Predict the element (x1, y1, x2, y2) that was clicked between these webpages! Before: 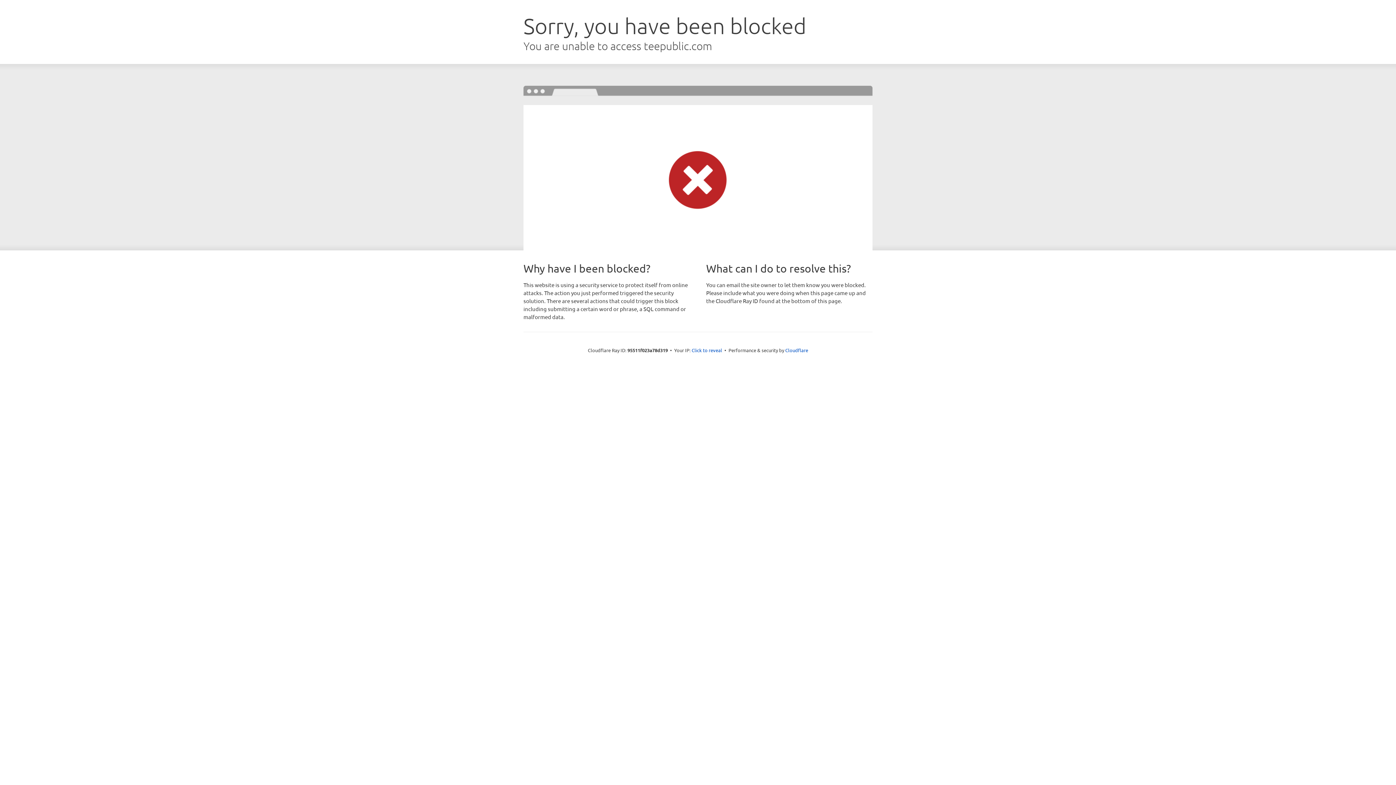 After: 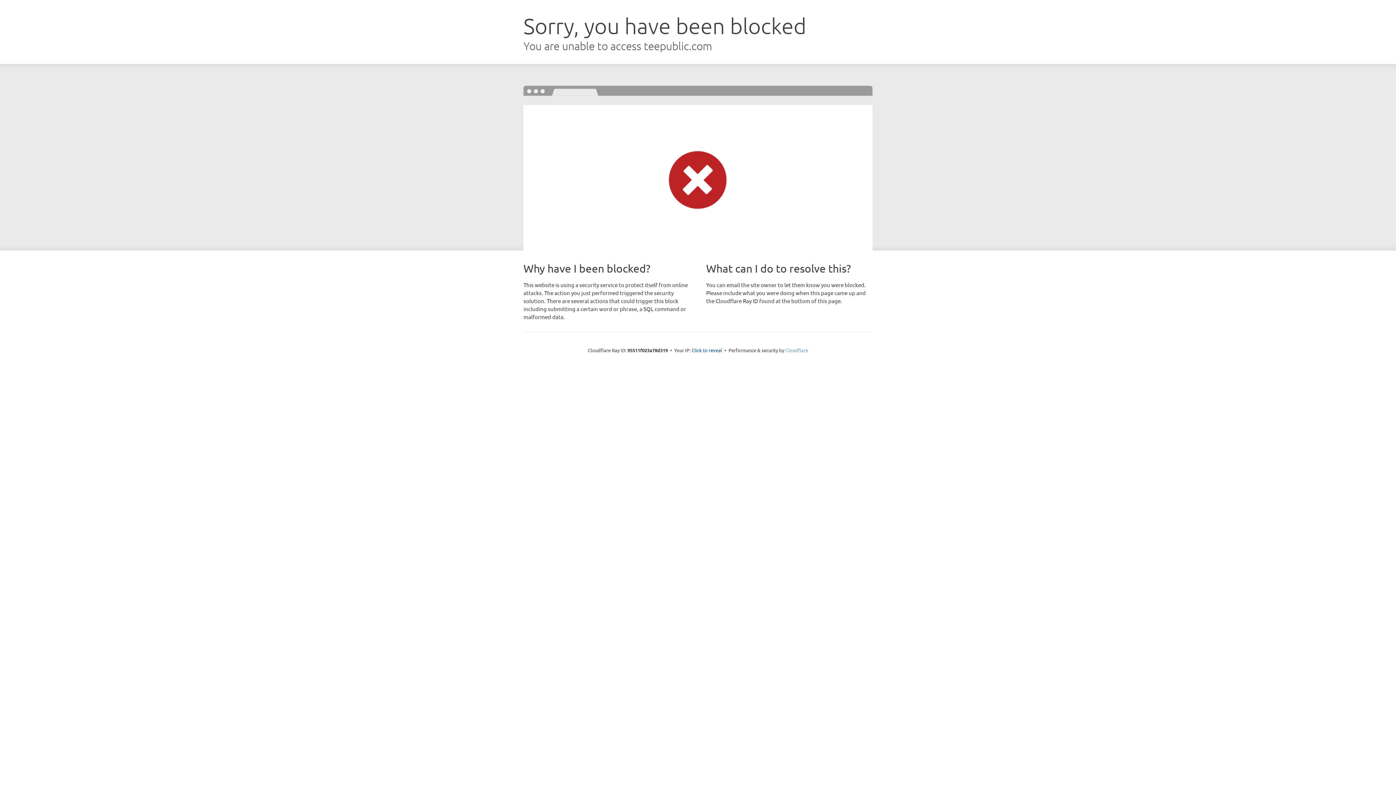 Action: bbox: (785, 347, 808, 353) label: Cloudflare